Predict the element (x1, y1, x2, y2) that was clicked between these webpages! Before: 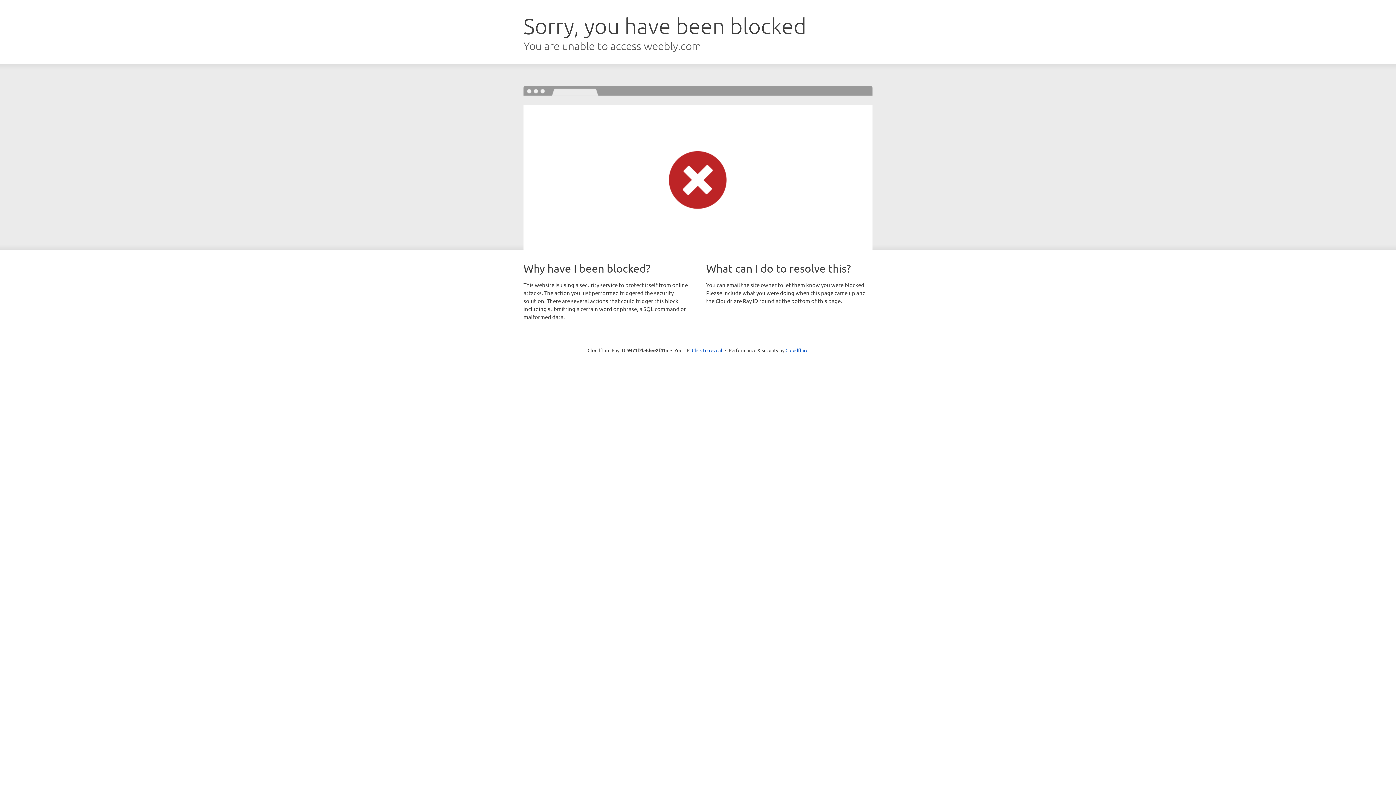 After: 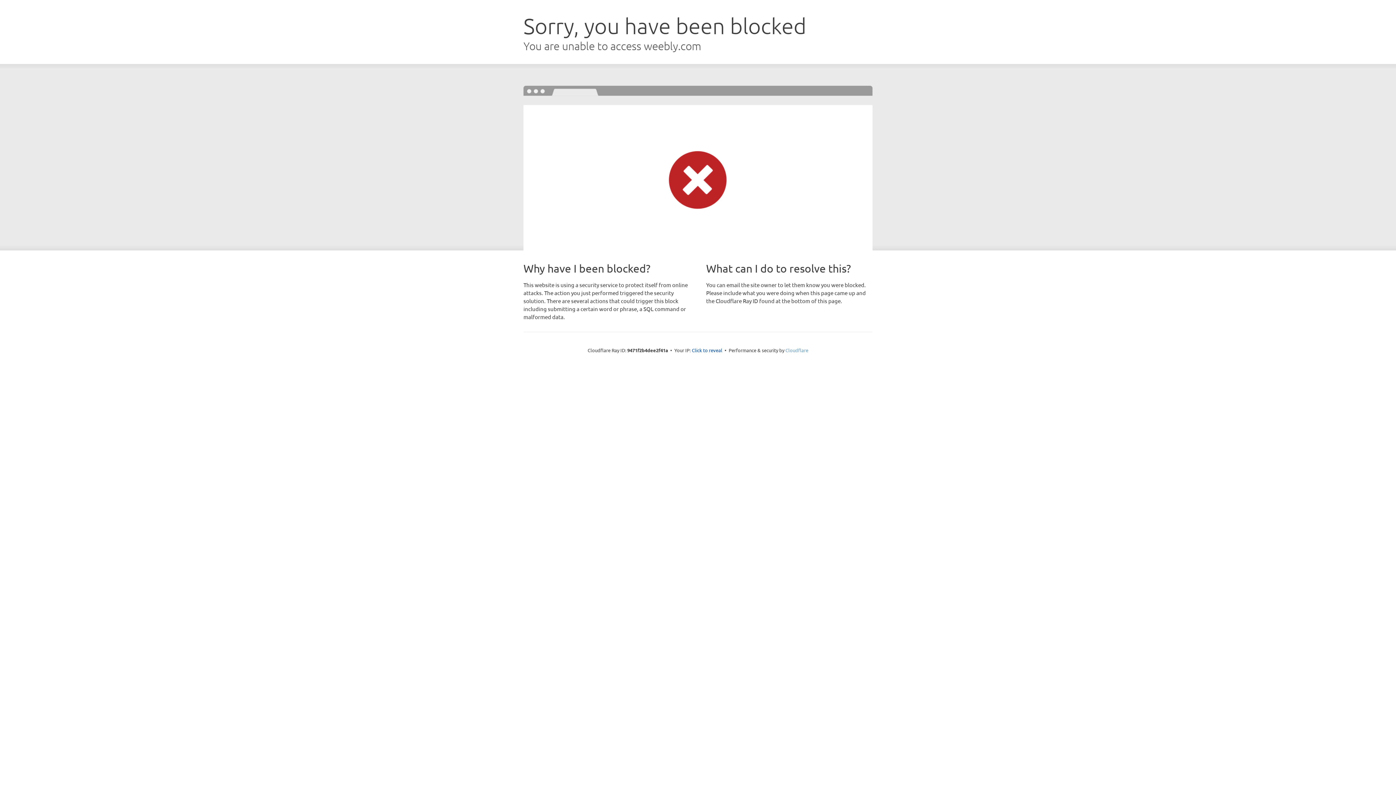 Action: bbox: (785, 347, 808, 353) label: Cloudflare